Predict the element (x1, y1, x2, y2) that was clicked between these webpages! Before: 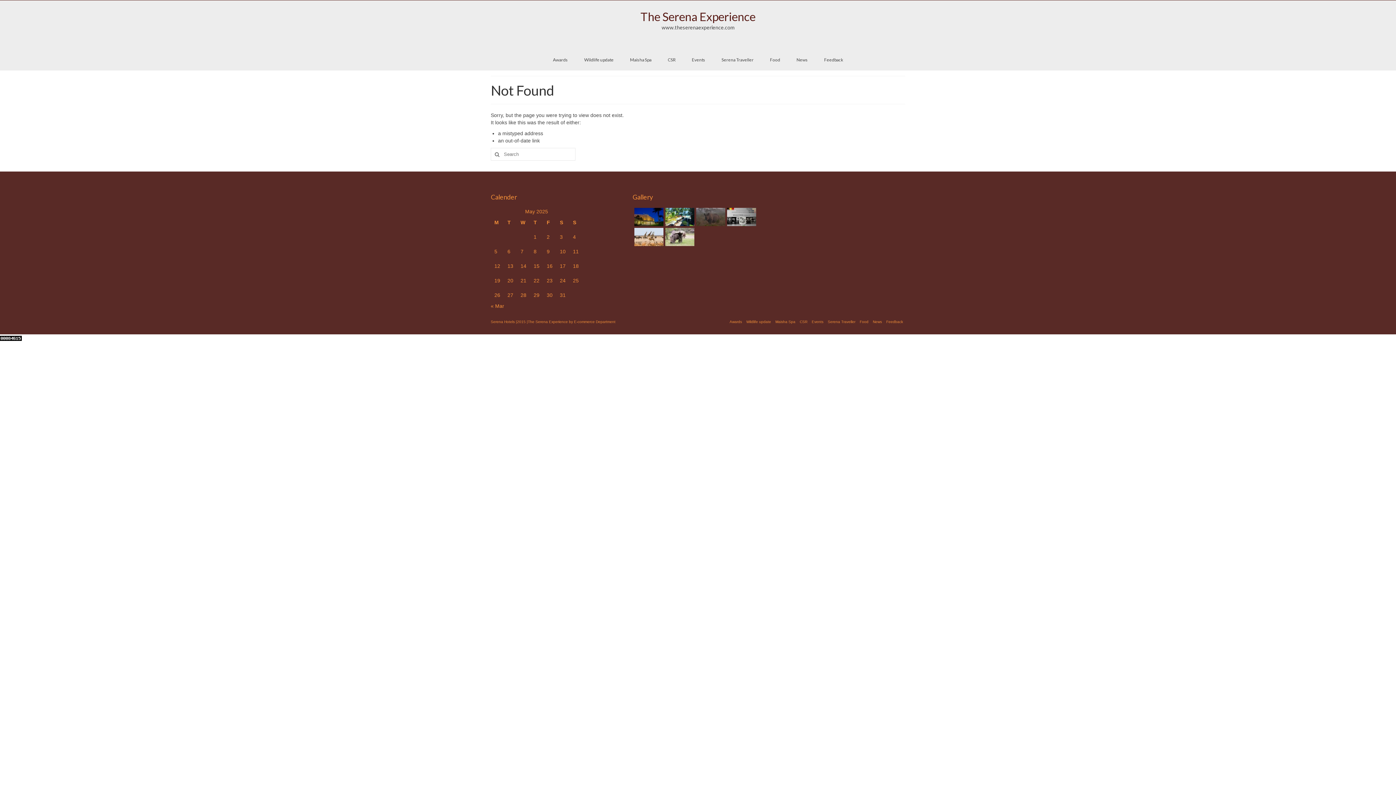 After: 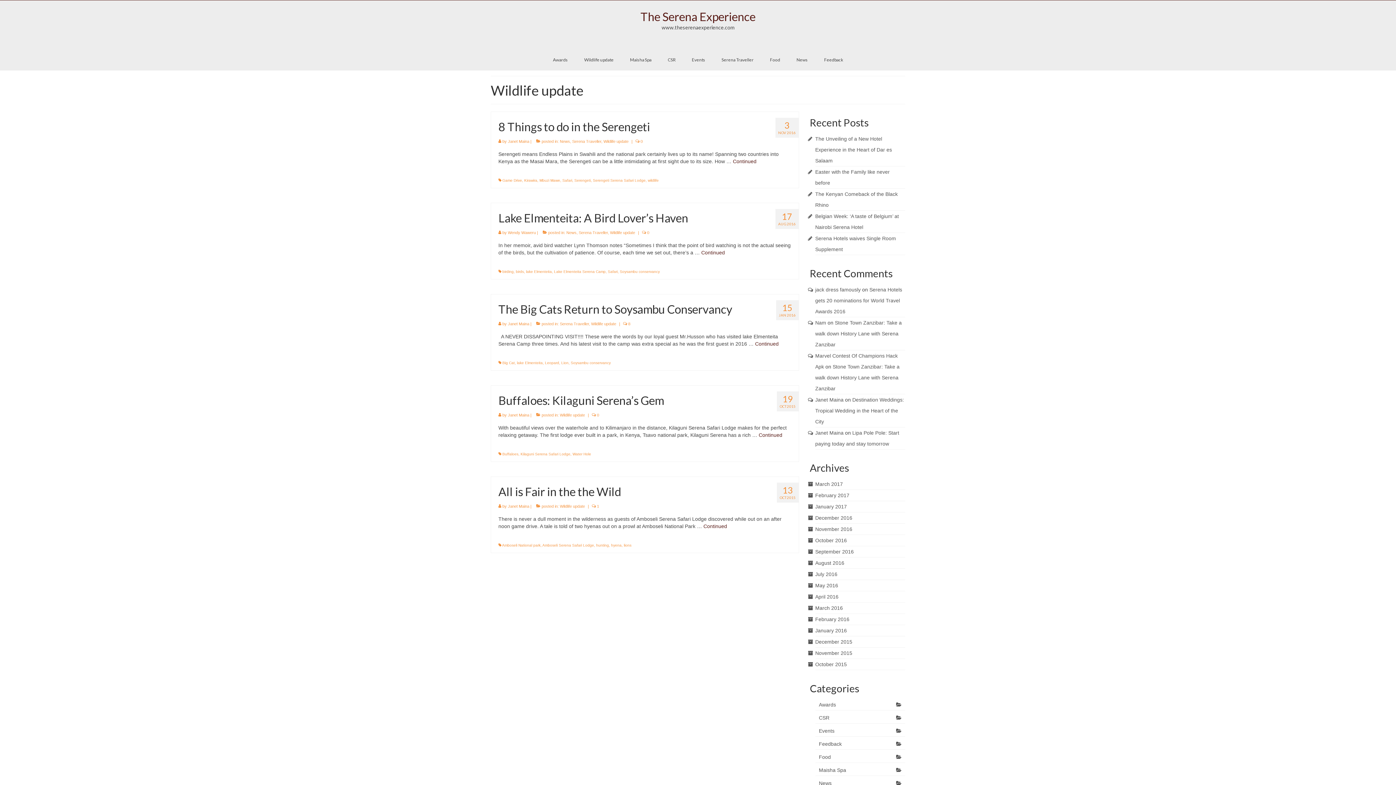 Action: bbox: (744, 317, 773, 327) label: Wildlife update